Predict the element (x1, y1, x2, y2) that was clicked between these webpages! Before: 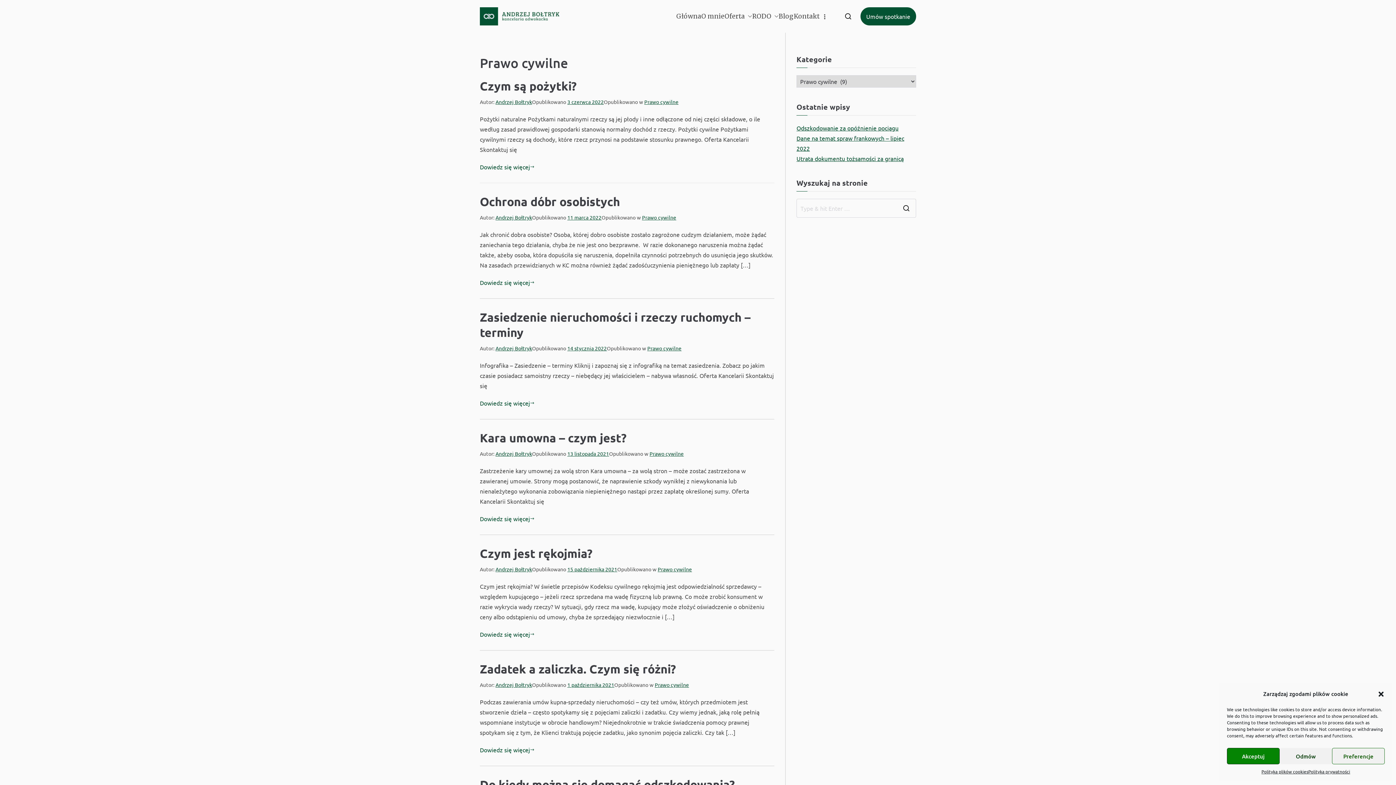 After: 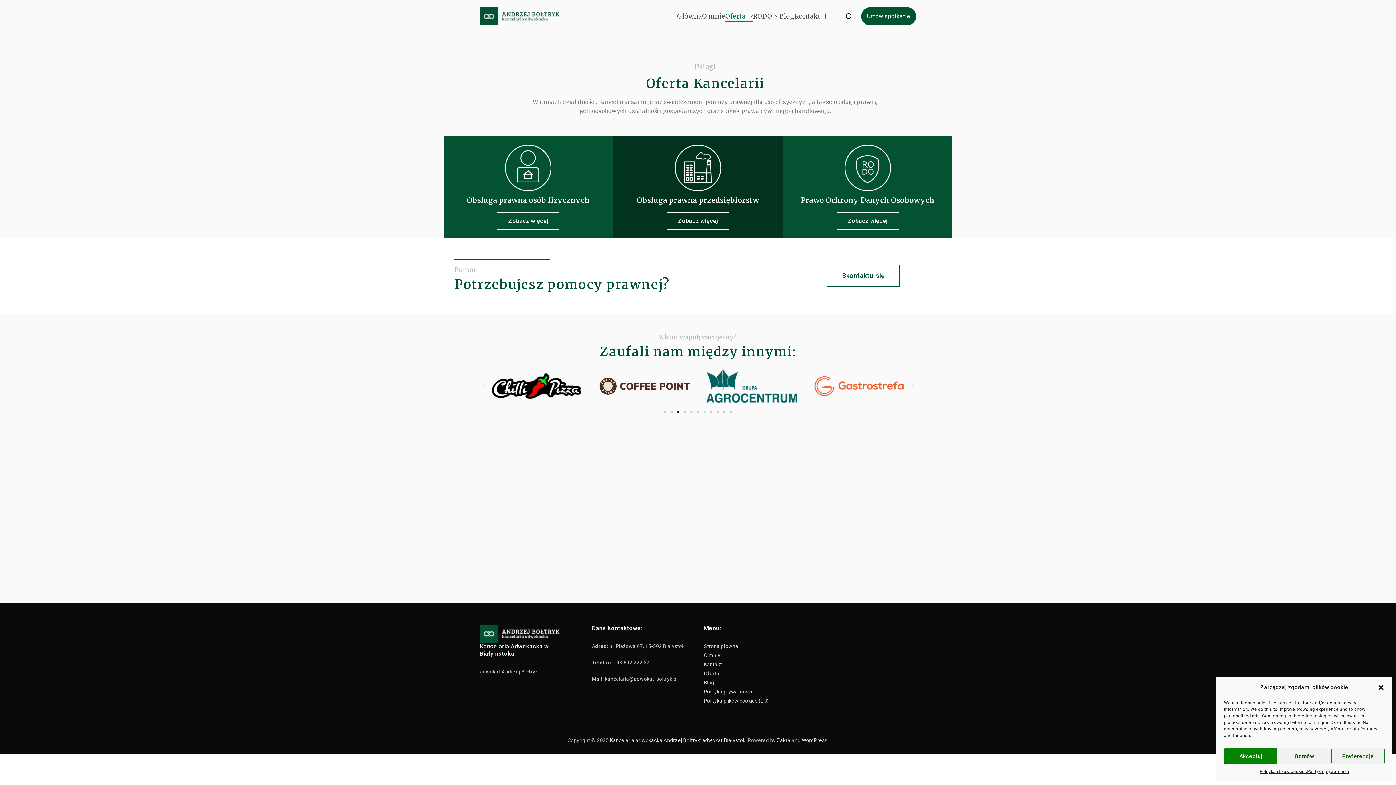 Action: label: Oferta bbox: (724, 10, 752, 22)